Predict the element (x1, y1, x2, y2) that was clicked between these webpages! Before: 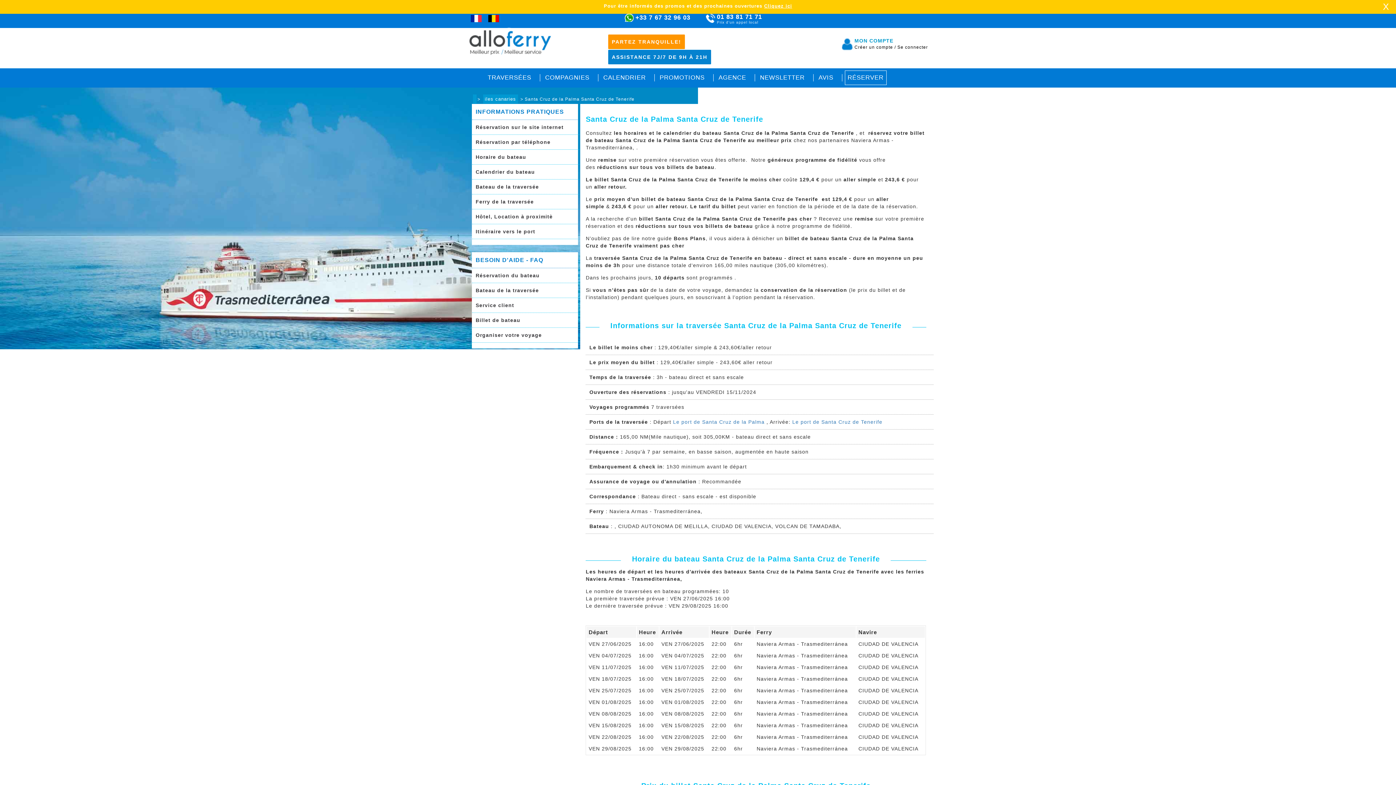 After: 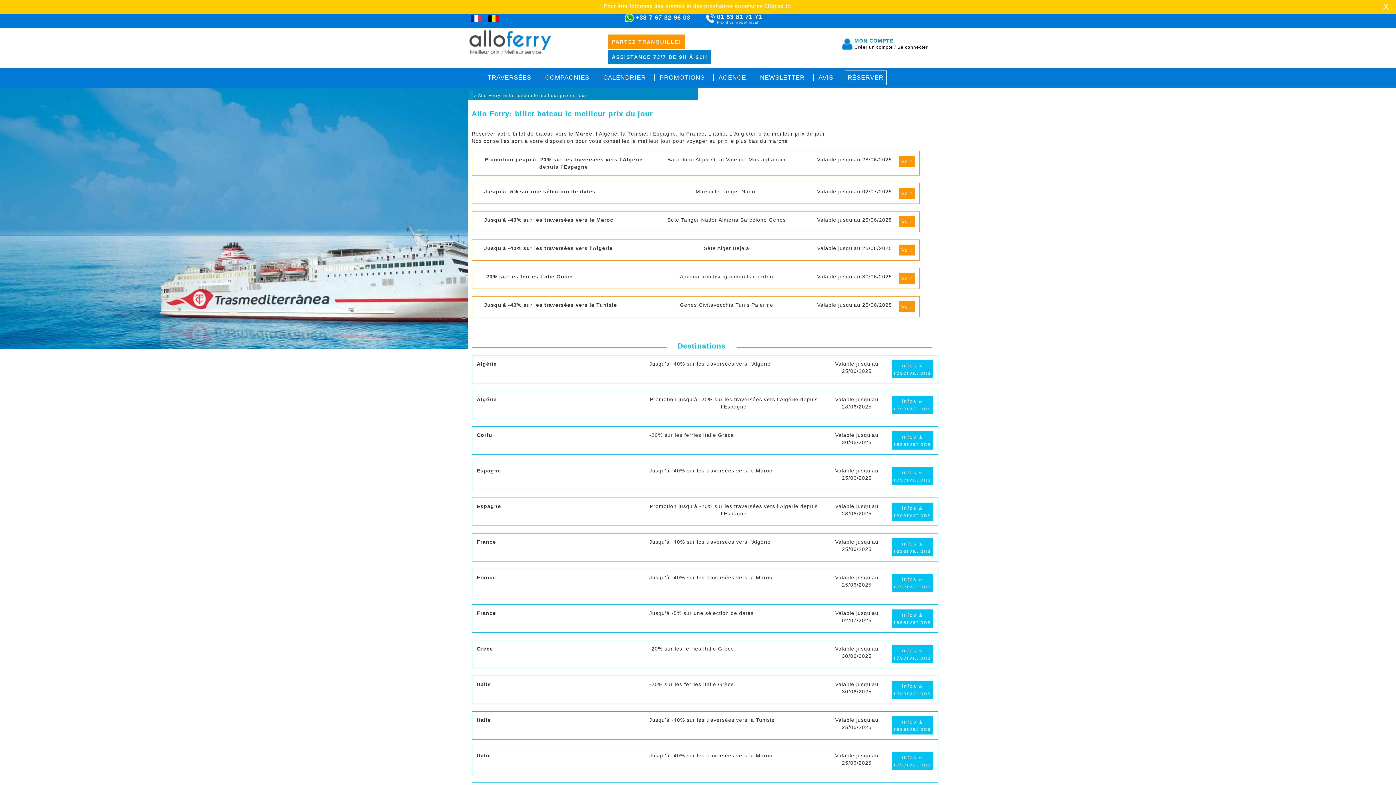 Action: label: PROMOTIONS bbox: (654, 68, 710, 87)